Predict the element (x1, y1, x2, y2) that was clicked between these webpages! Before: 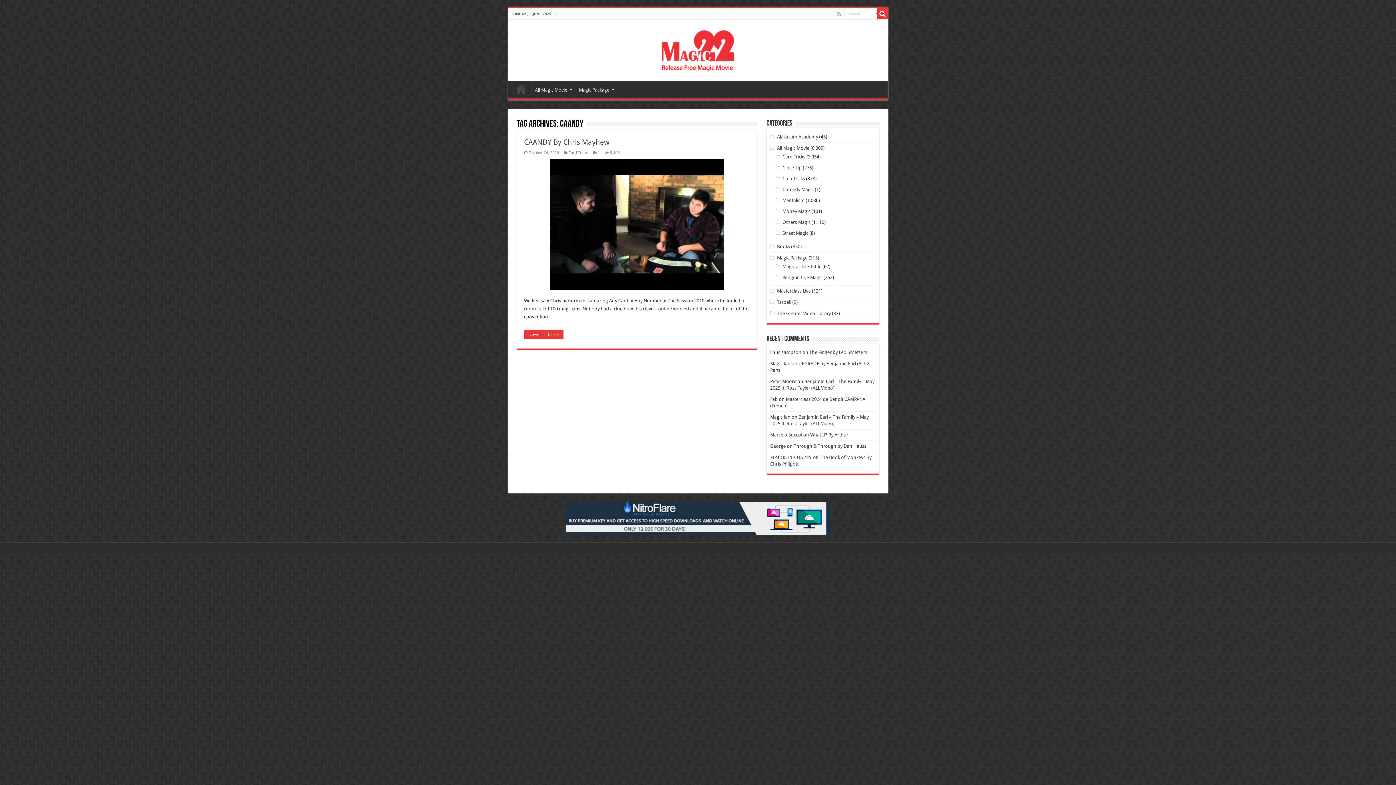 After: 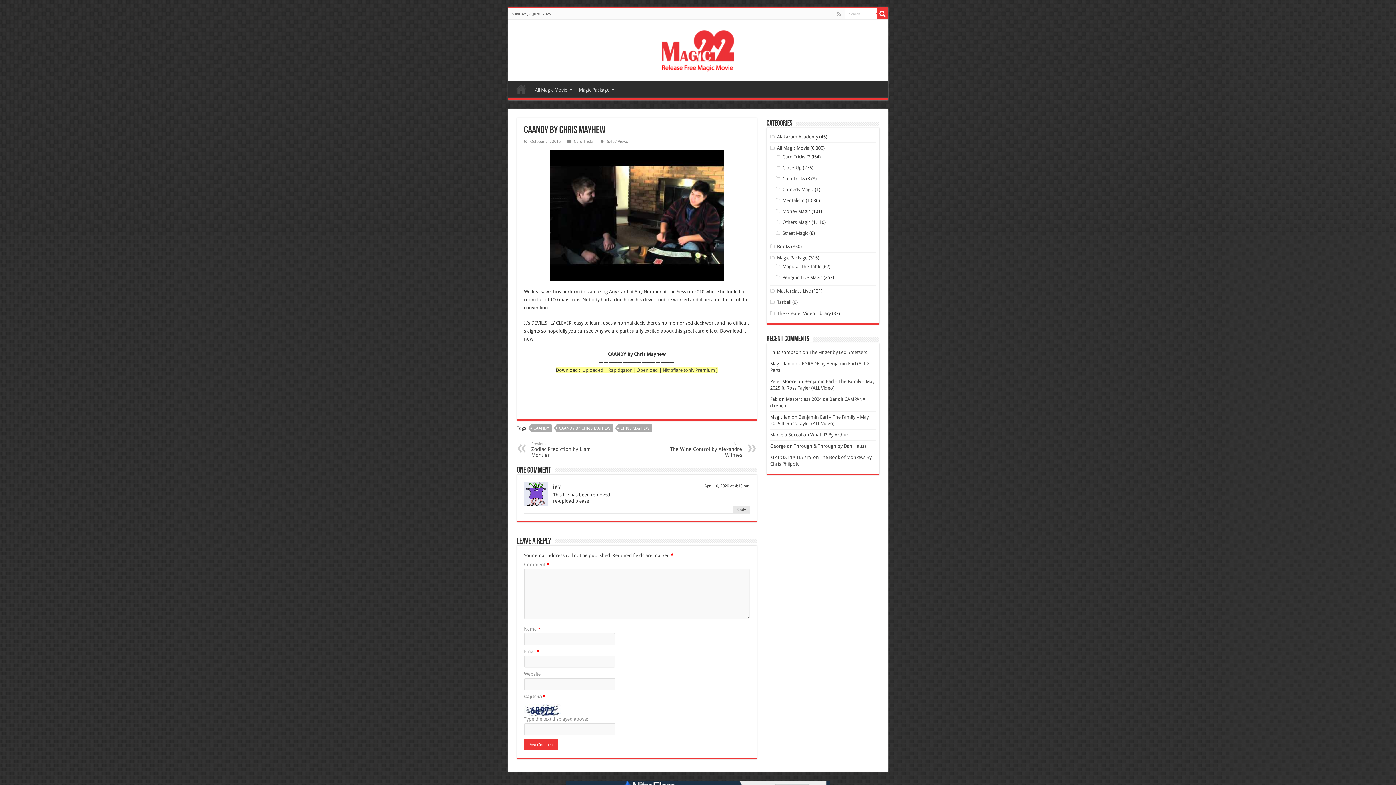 Action: bbox: (524, 137, 609, 146) label: CAANDY By Chris Mayhew